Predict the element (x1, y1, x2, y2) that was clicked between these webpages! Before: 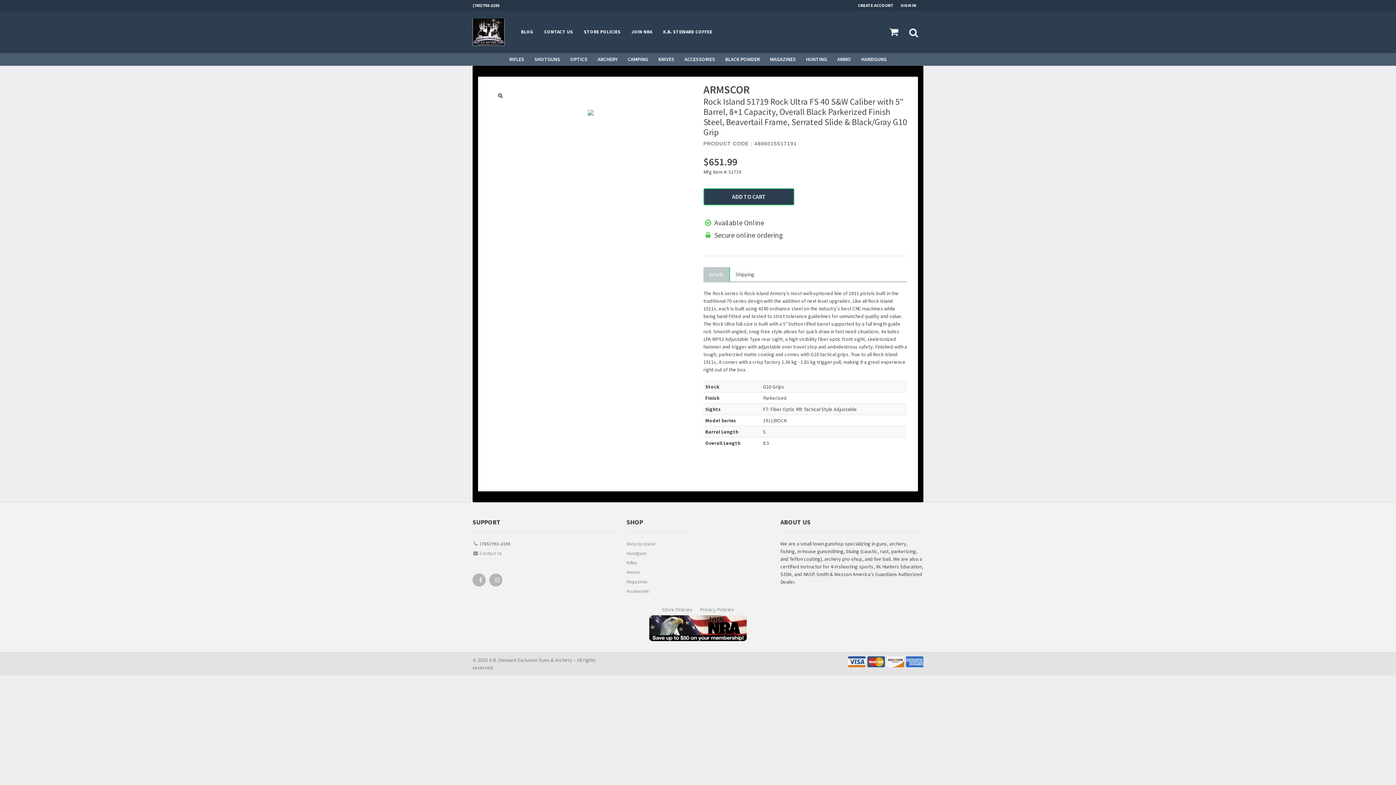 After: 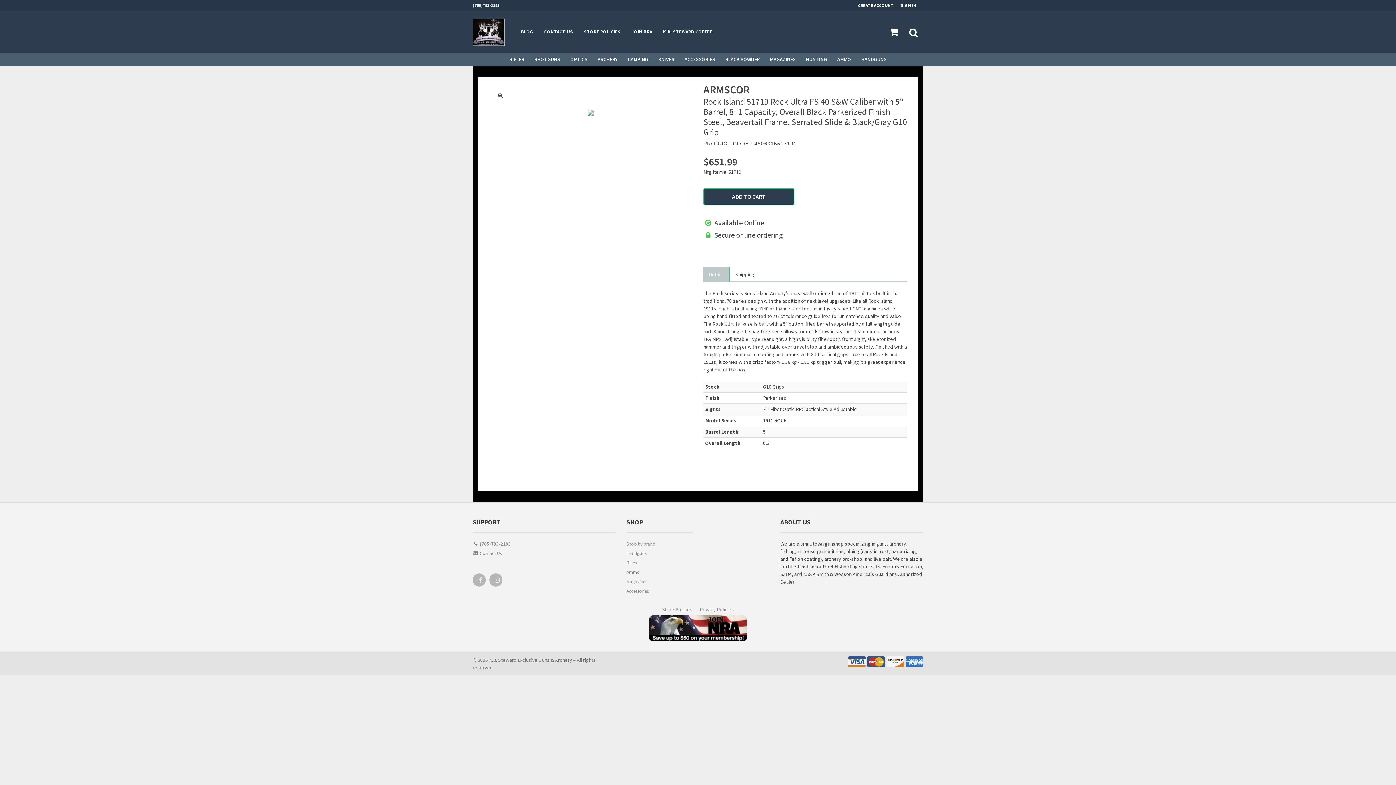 Action: label: (765)793-2193 bbox: (472, 0, 506, 10)